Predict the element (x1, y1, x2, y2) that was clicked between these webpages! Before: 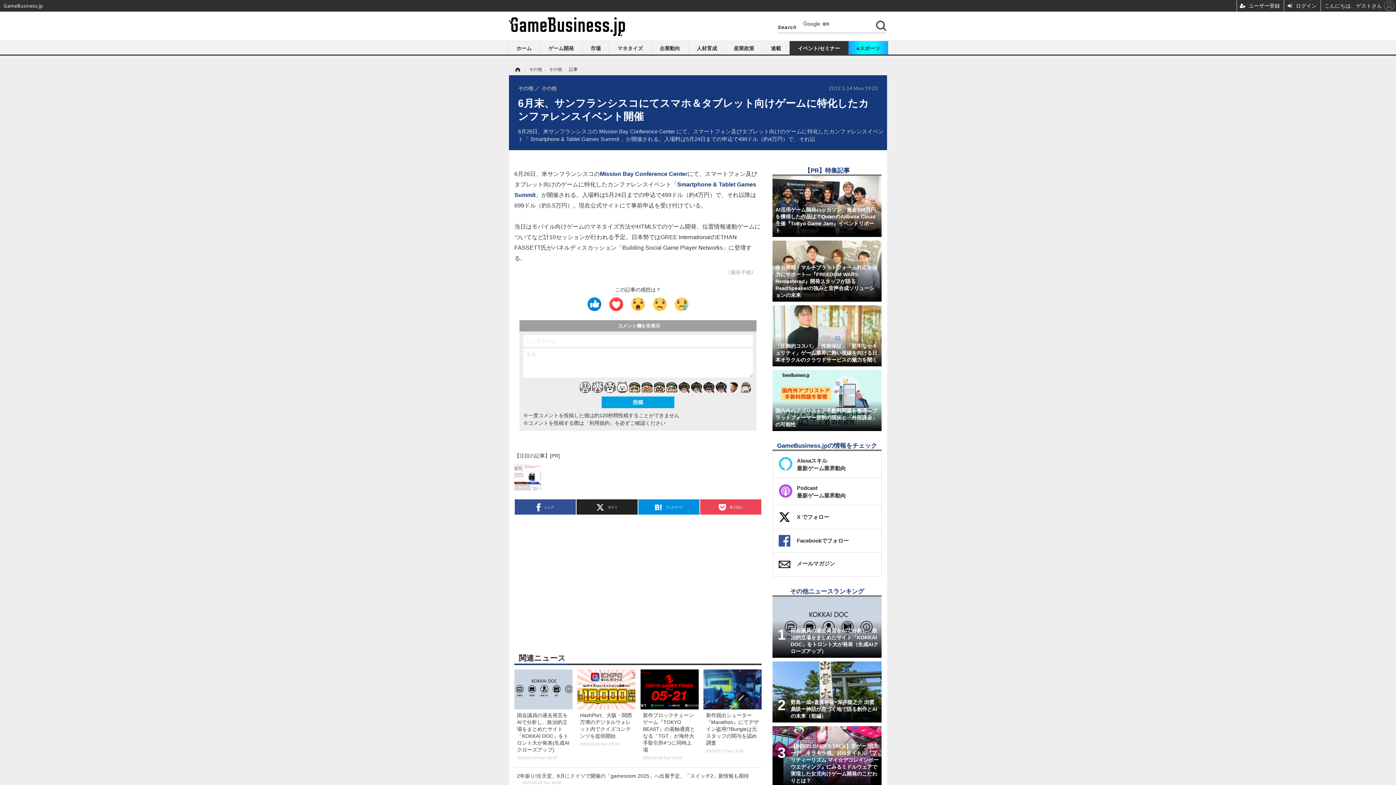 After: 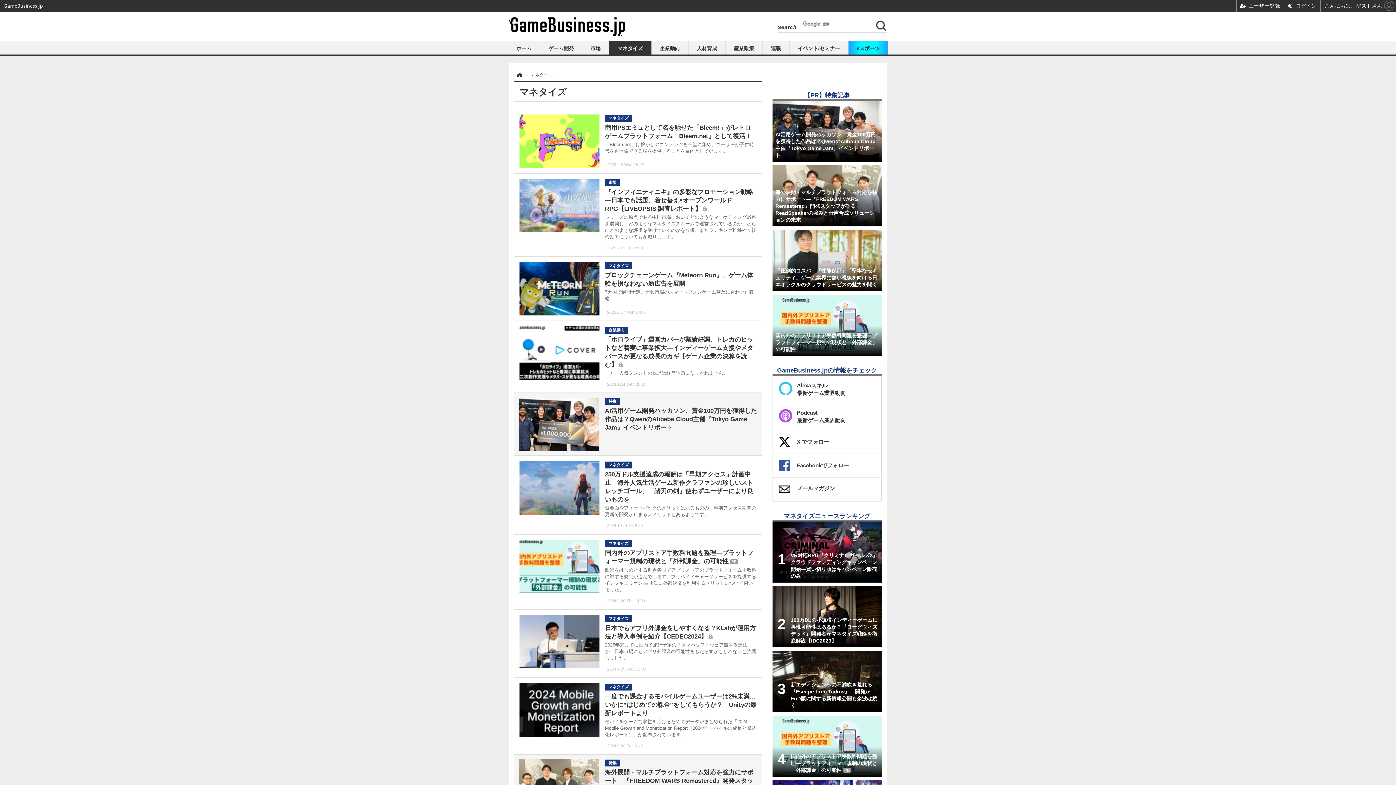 Action: label: マネタイズ bbox: (609, 41, 651, 54)